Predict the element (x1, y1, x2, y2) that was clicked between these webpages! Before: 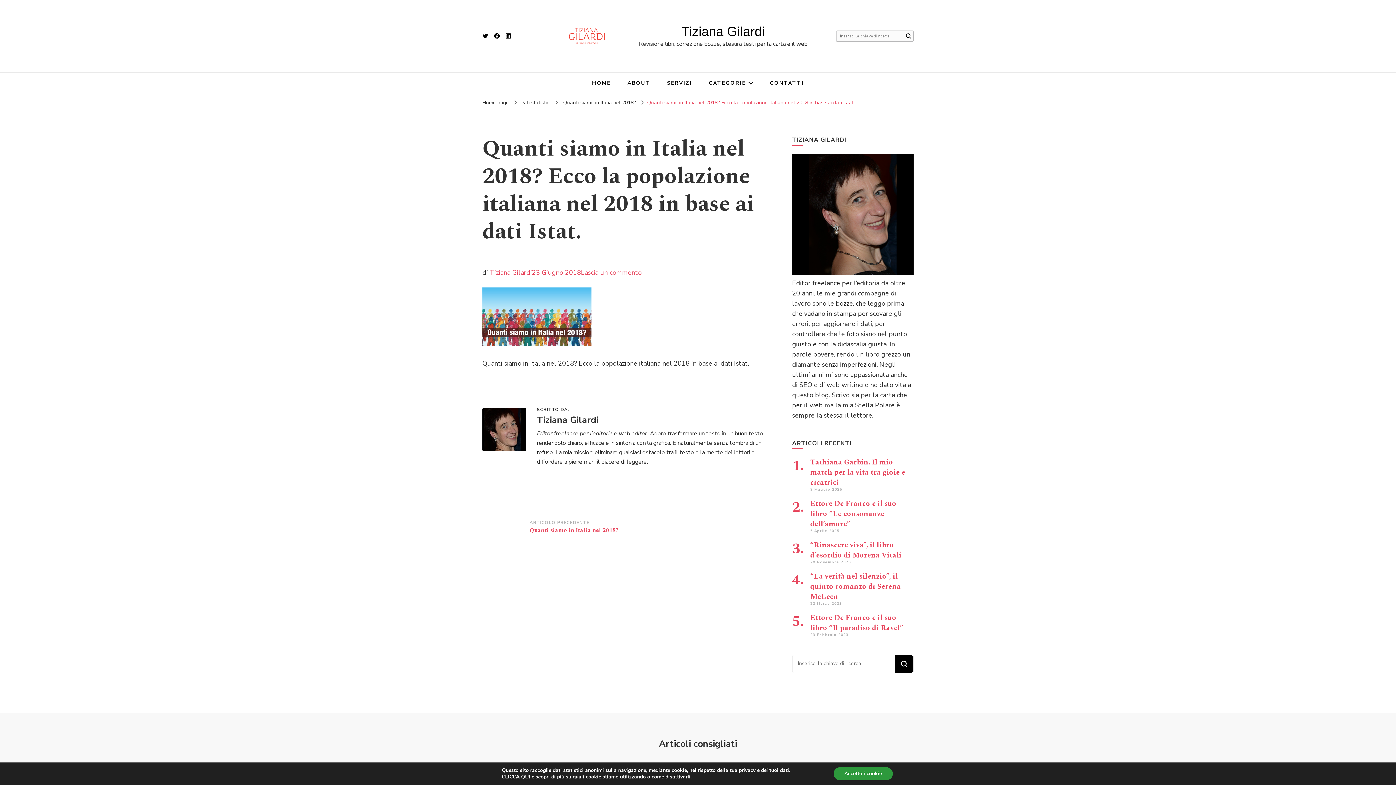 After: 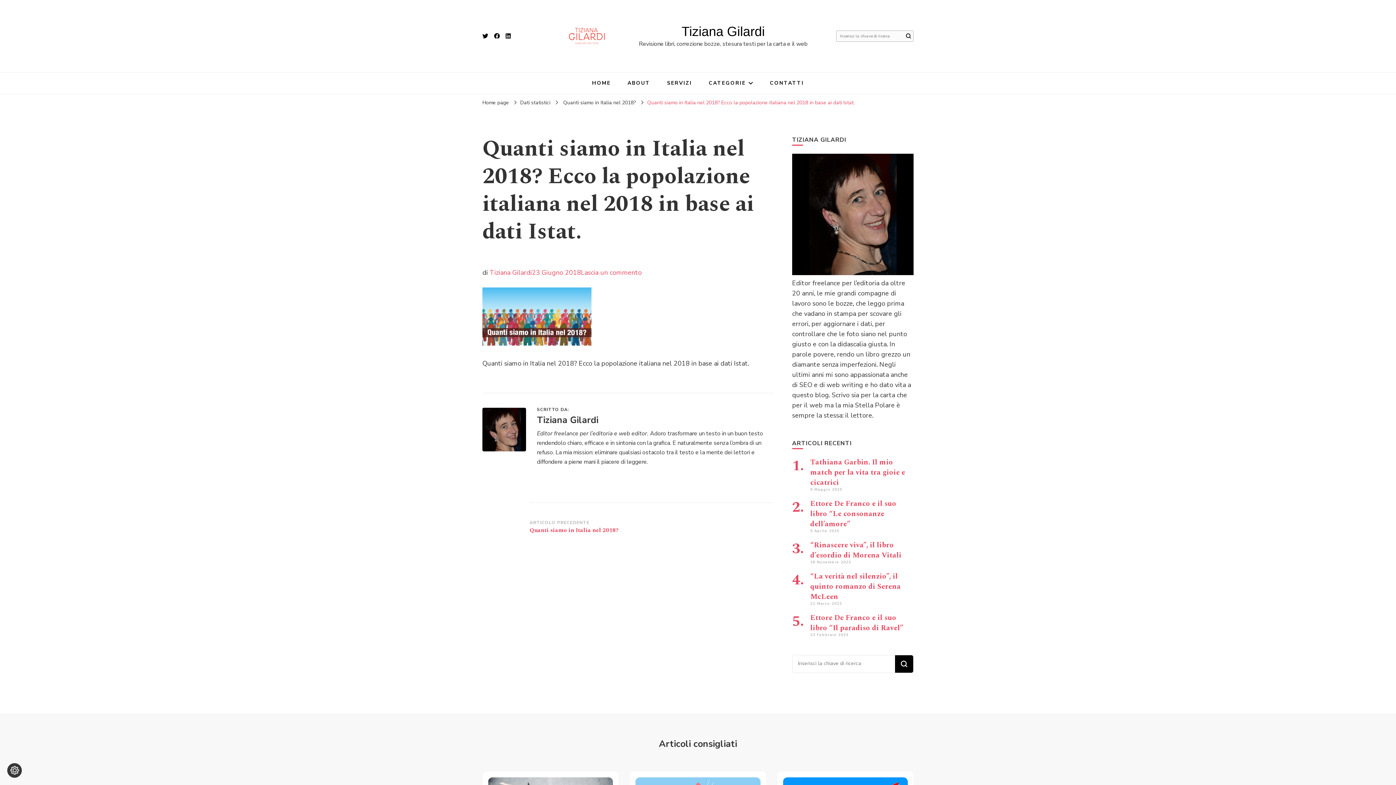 Action: label: Accetto i cookie bbox: (842, 767, 904, 780)